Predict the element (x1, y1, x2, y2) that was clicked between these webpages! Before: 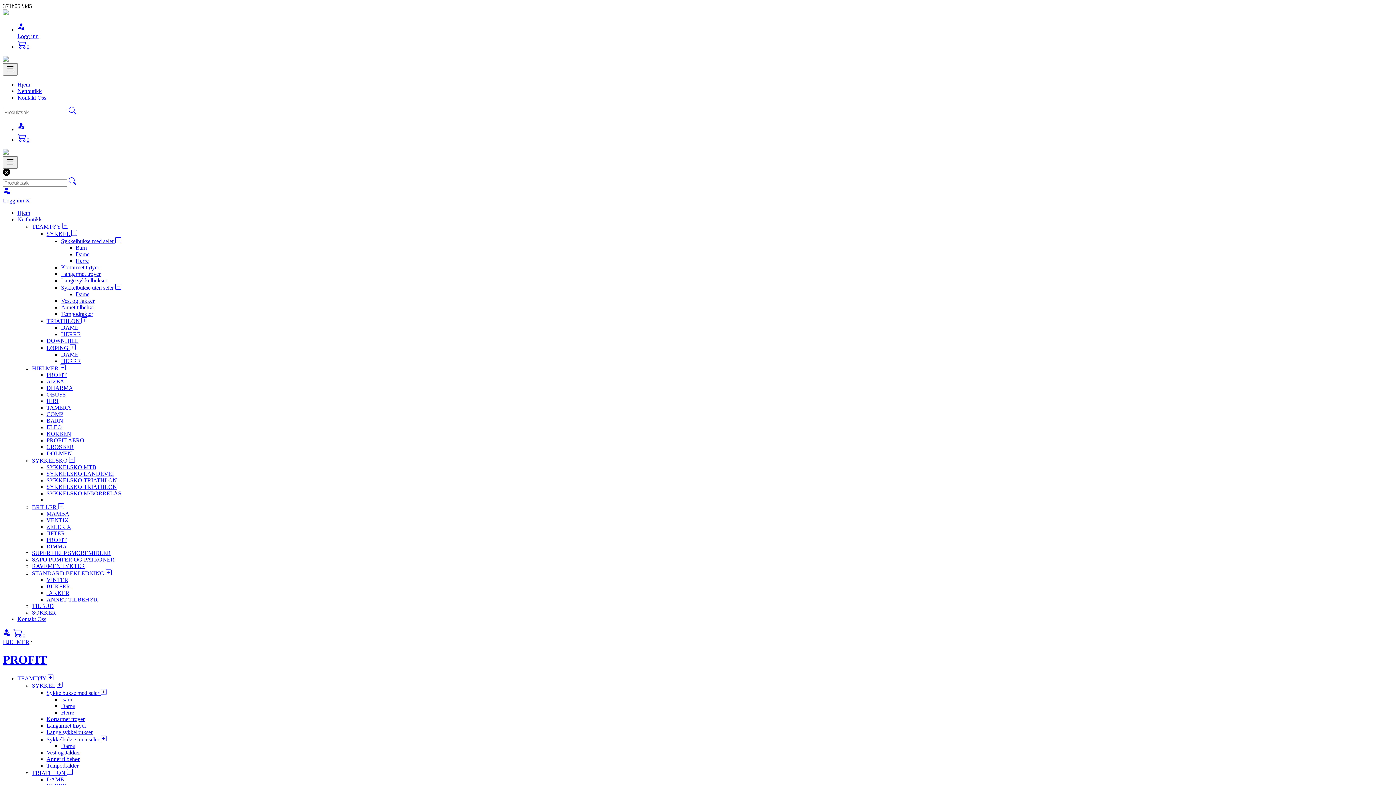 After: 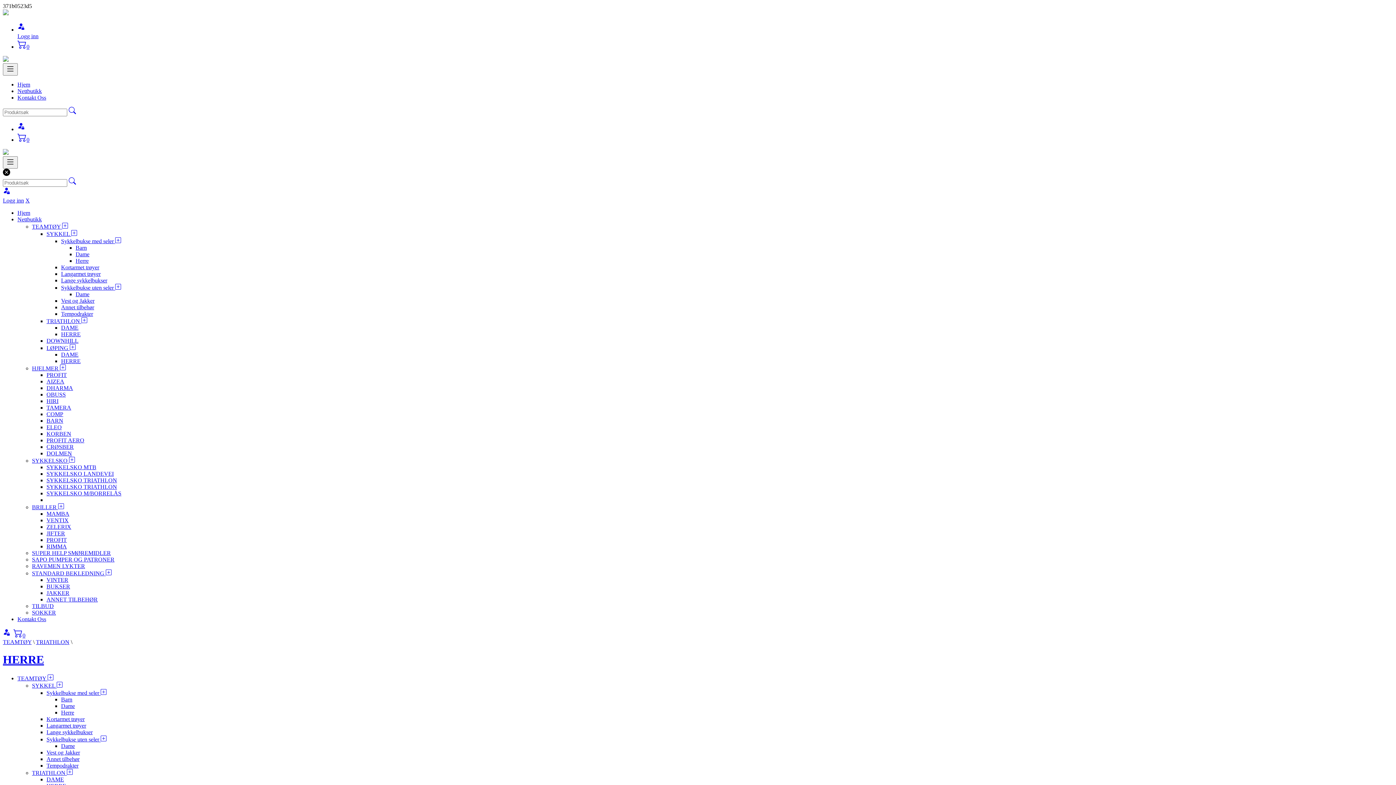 Action: label: HERRE bbox: (61, 331, 80, 337)